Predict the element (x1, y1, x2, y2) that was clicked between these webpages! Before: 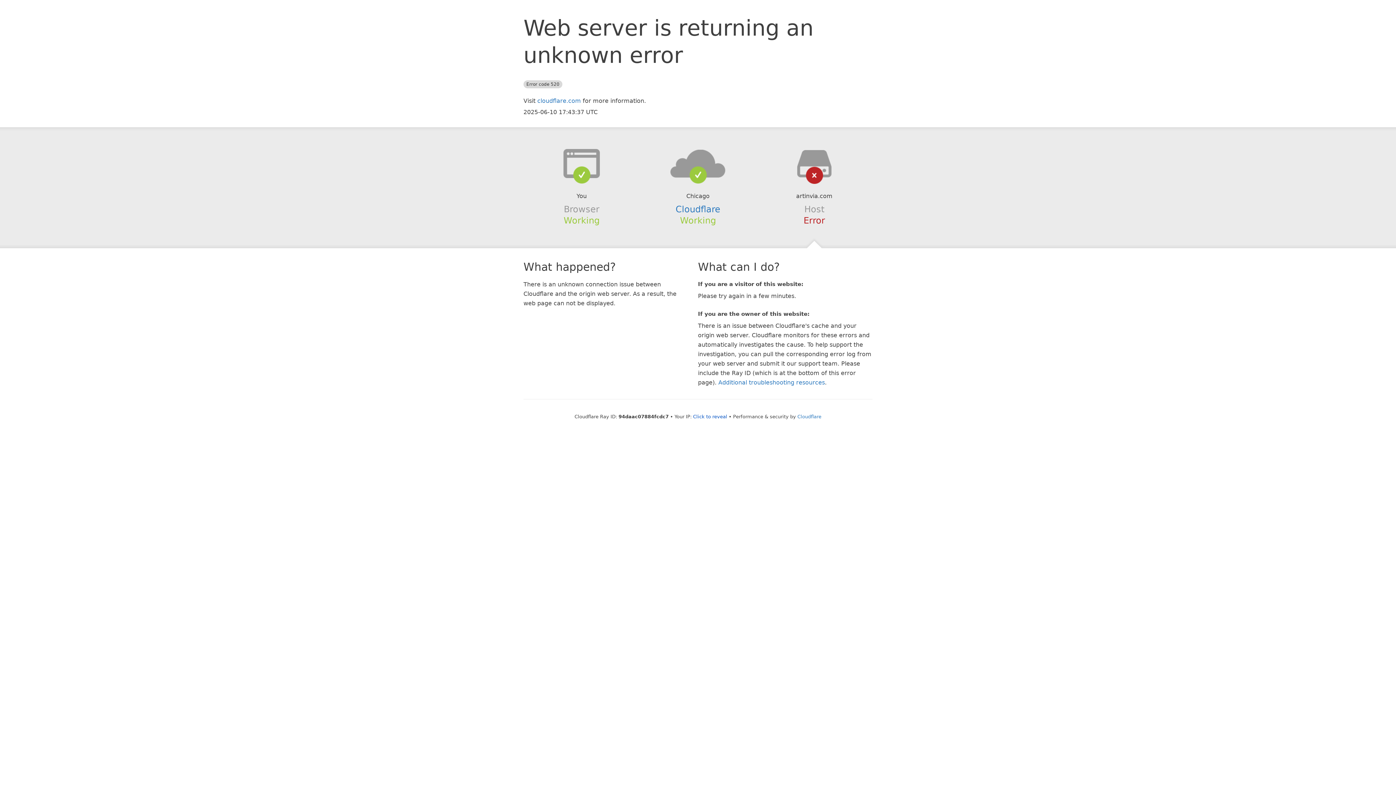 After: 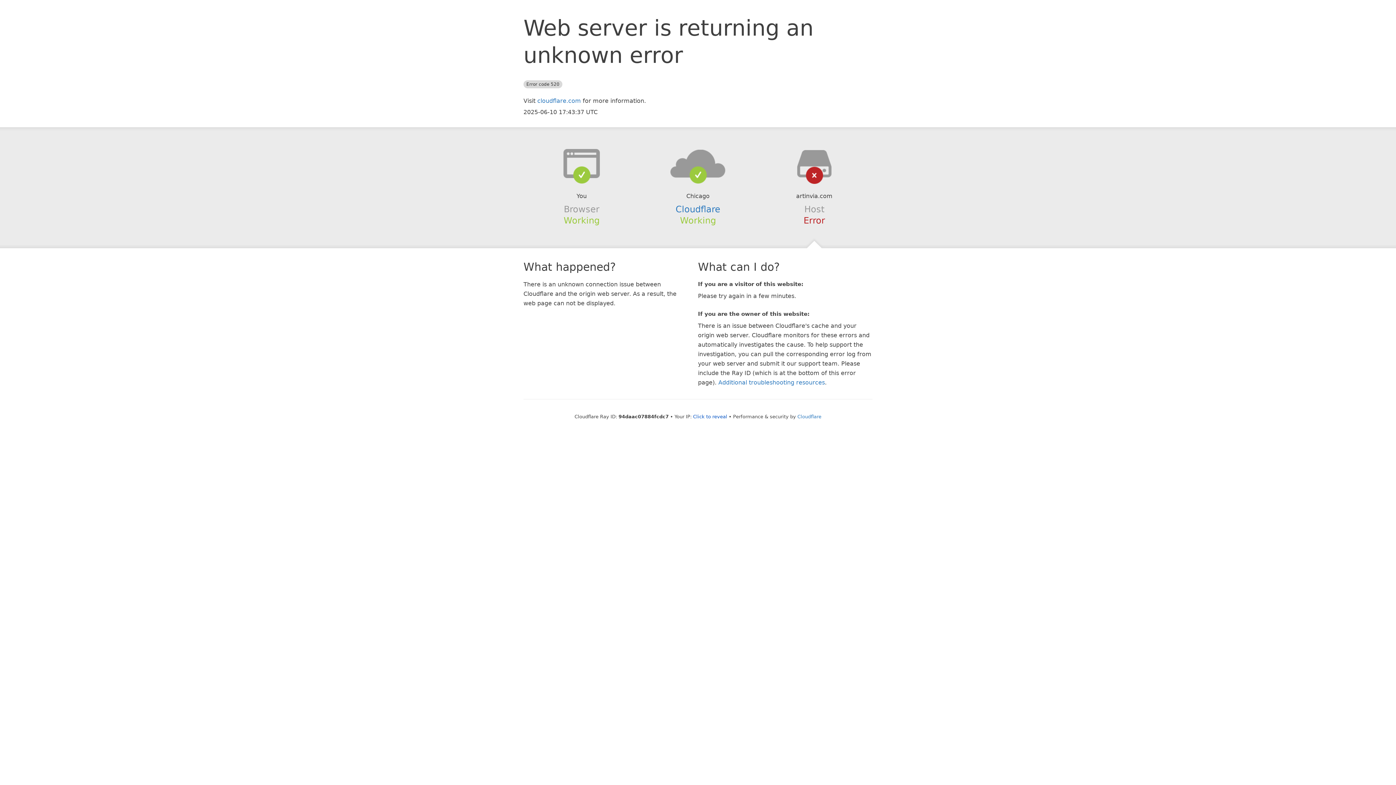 Action: bbox: (639, 148, 756, 178)